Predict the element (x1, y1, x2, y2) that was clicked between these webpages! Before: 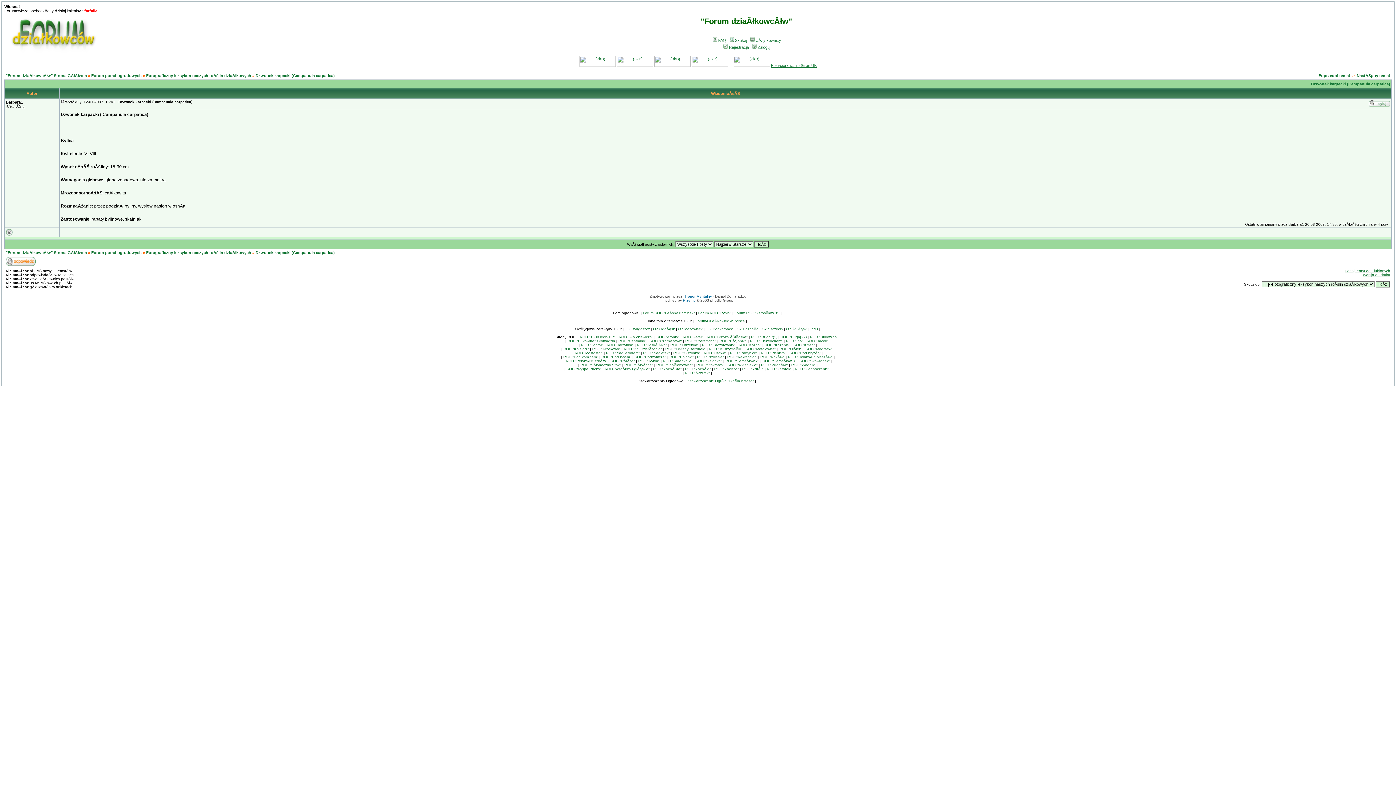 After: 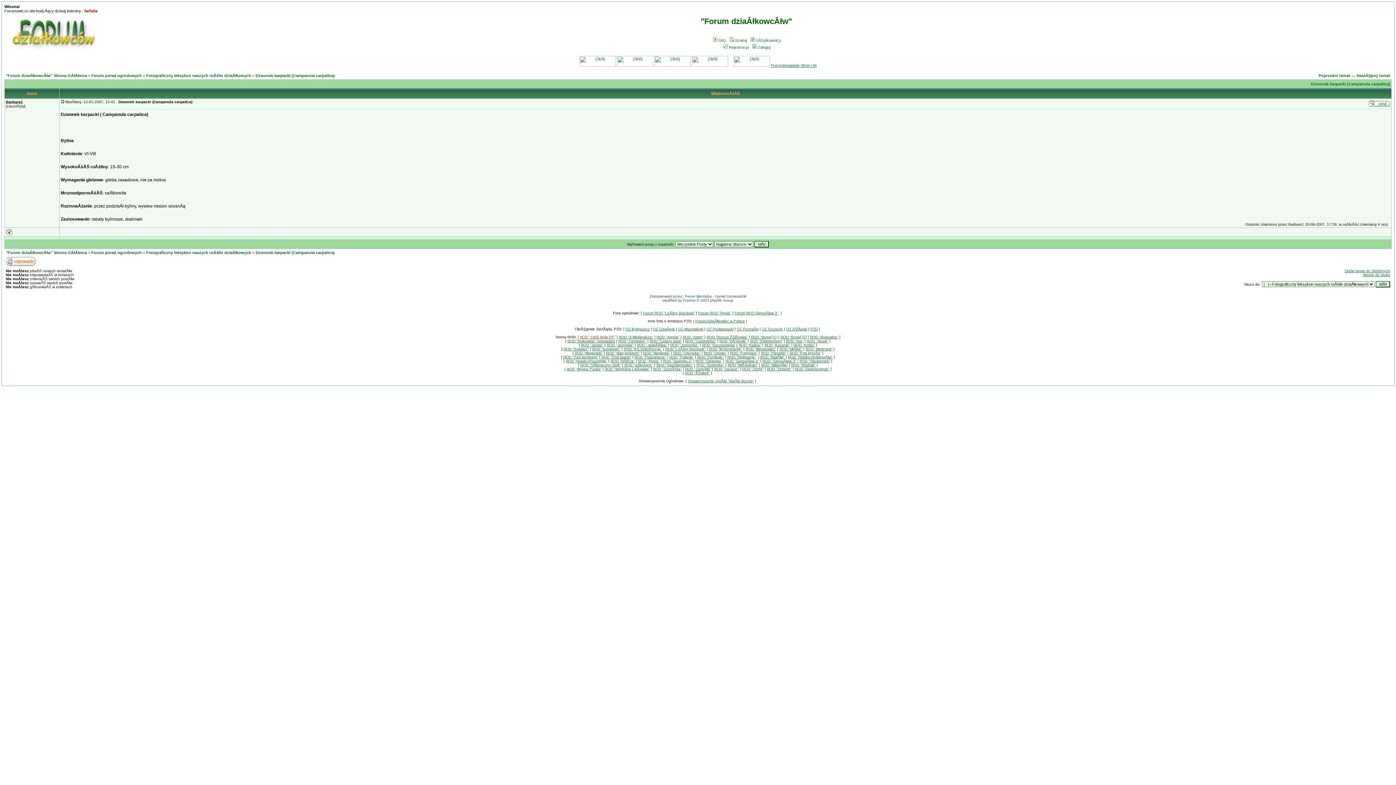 Action: bbox: (580, 335, 615, 339) label: ROD "1000 lecia PP"